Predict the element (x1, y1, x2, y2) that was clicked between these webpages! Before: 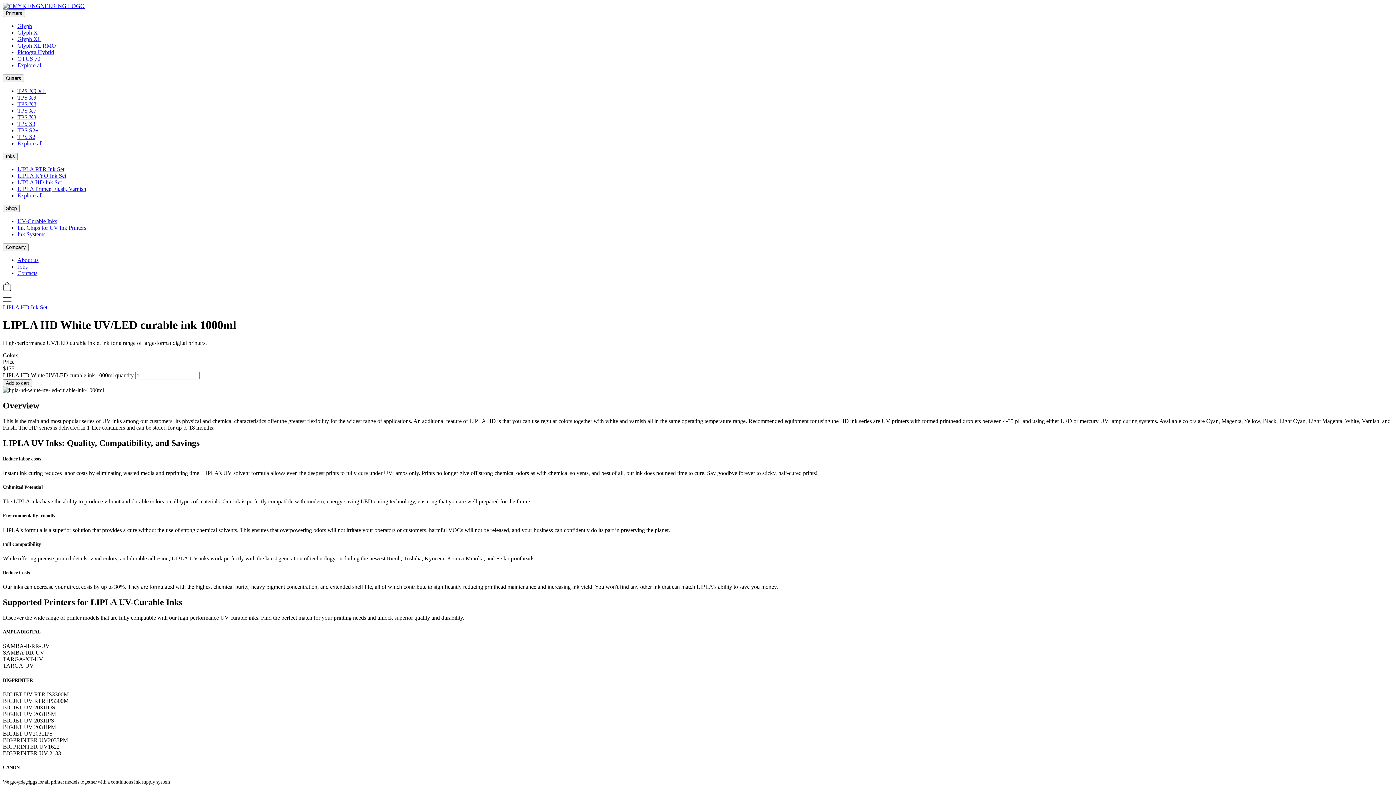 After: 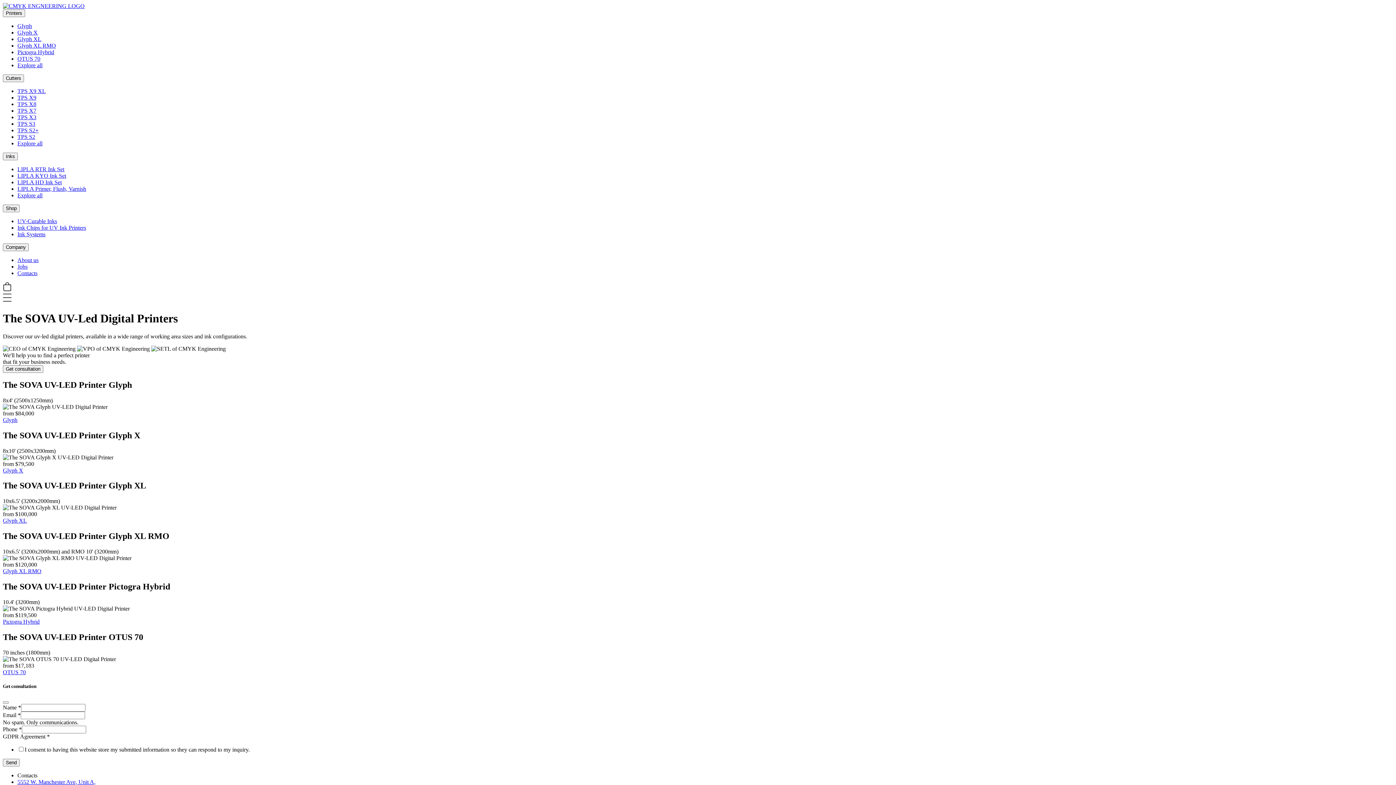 Action: label: Explore all bbox: (17, 62, 42, 68)